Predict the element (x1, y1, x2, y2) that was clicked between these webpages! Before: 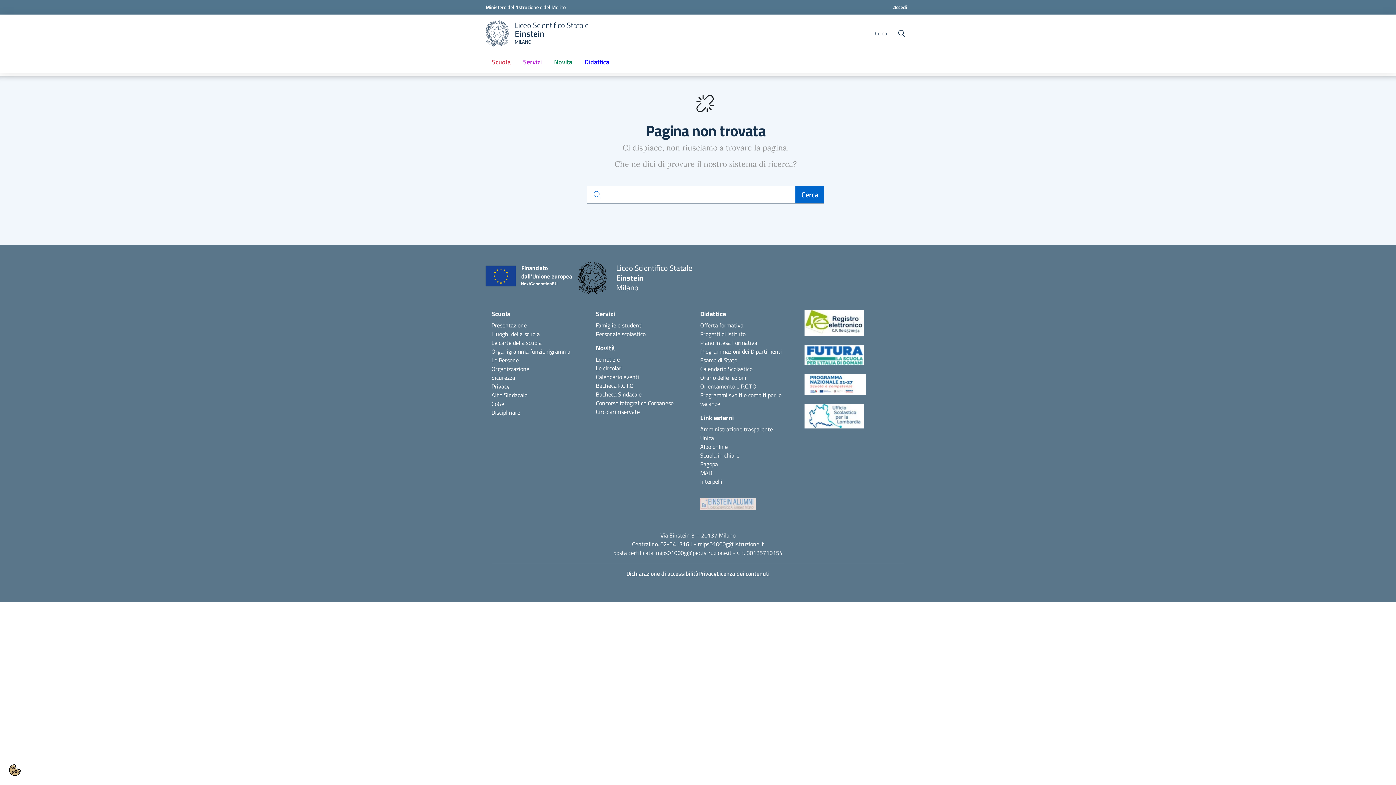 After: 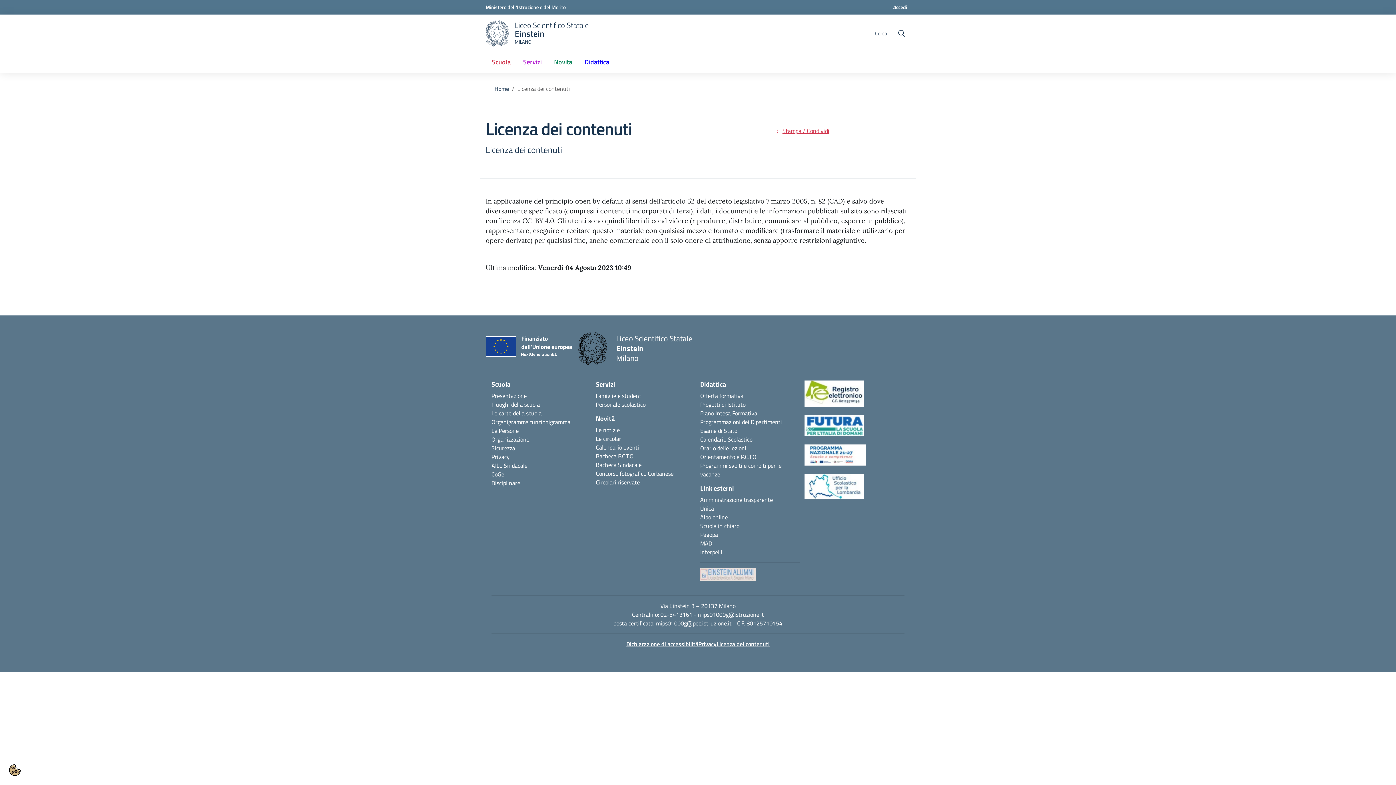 Action: bbox: (716, 569, 769, 578) label: Licenza dei contenuti